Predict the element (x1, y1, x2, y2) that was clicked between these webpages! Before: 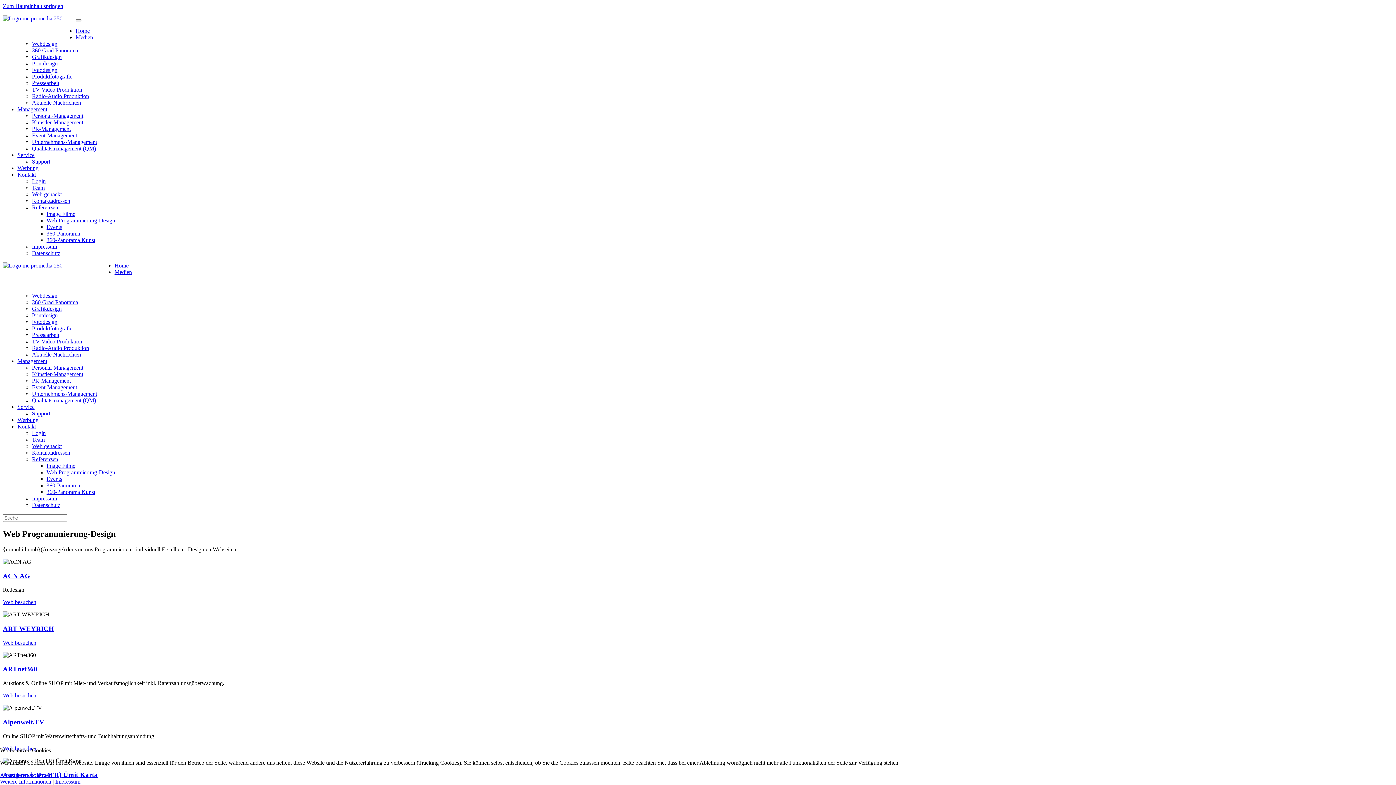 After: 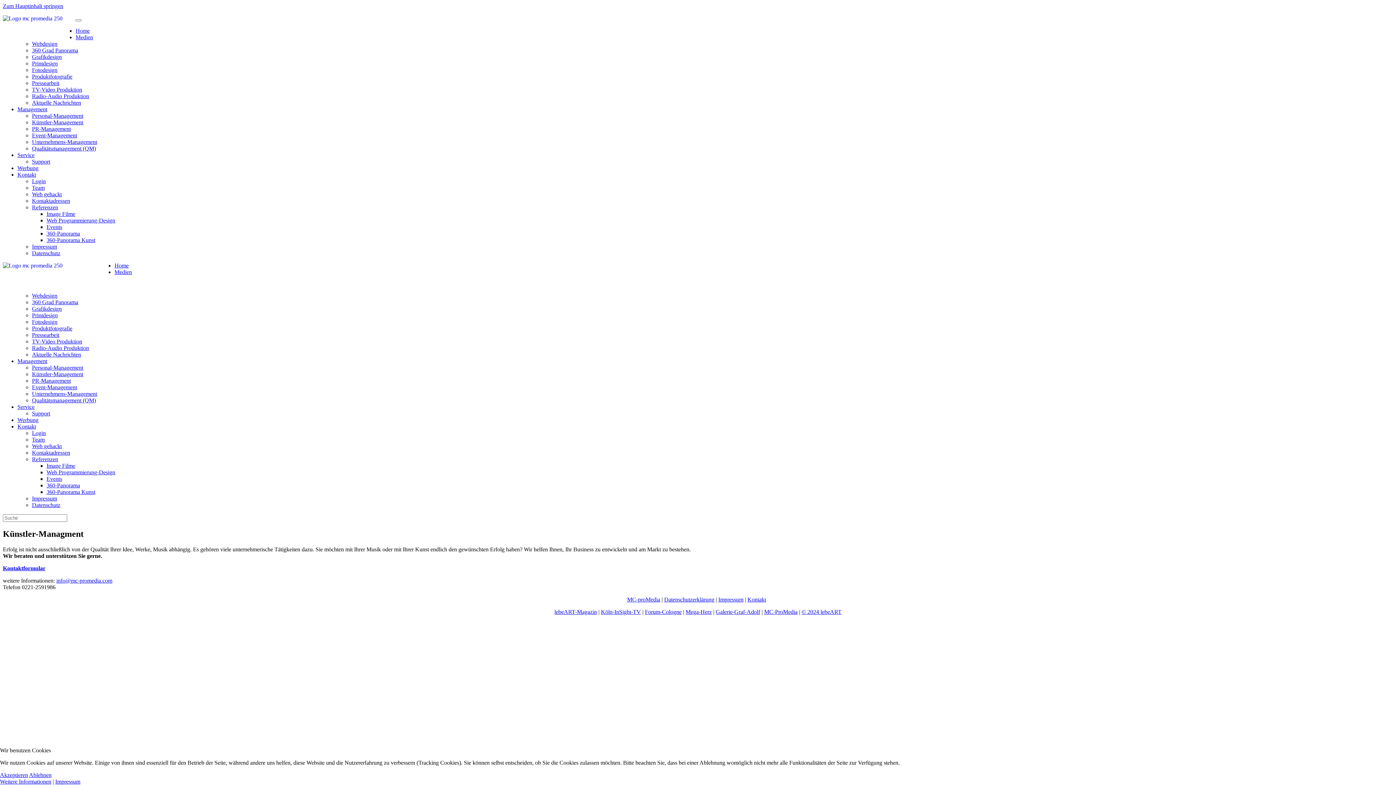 Action: bbox: (32, 371, 83, 377) label: Künstler-Management